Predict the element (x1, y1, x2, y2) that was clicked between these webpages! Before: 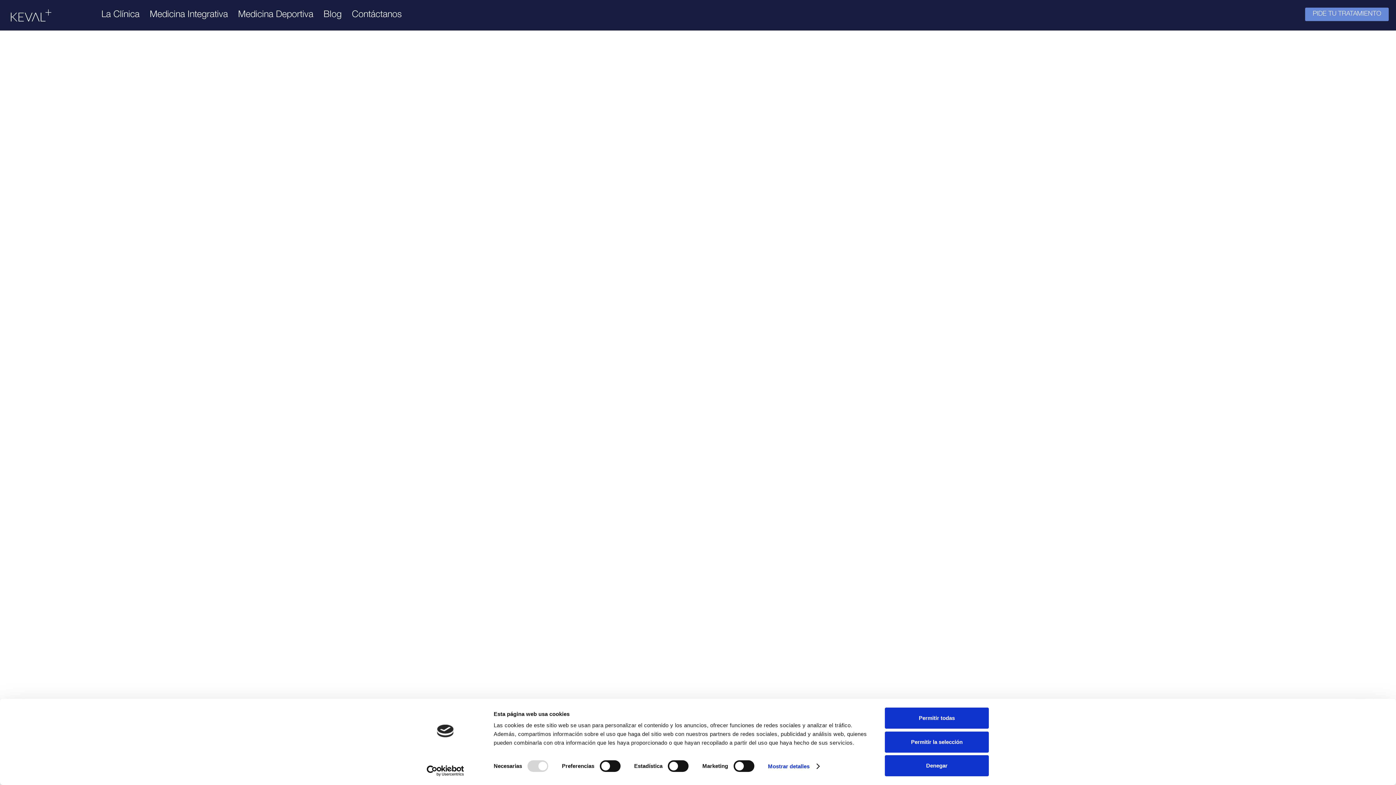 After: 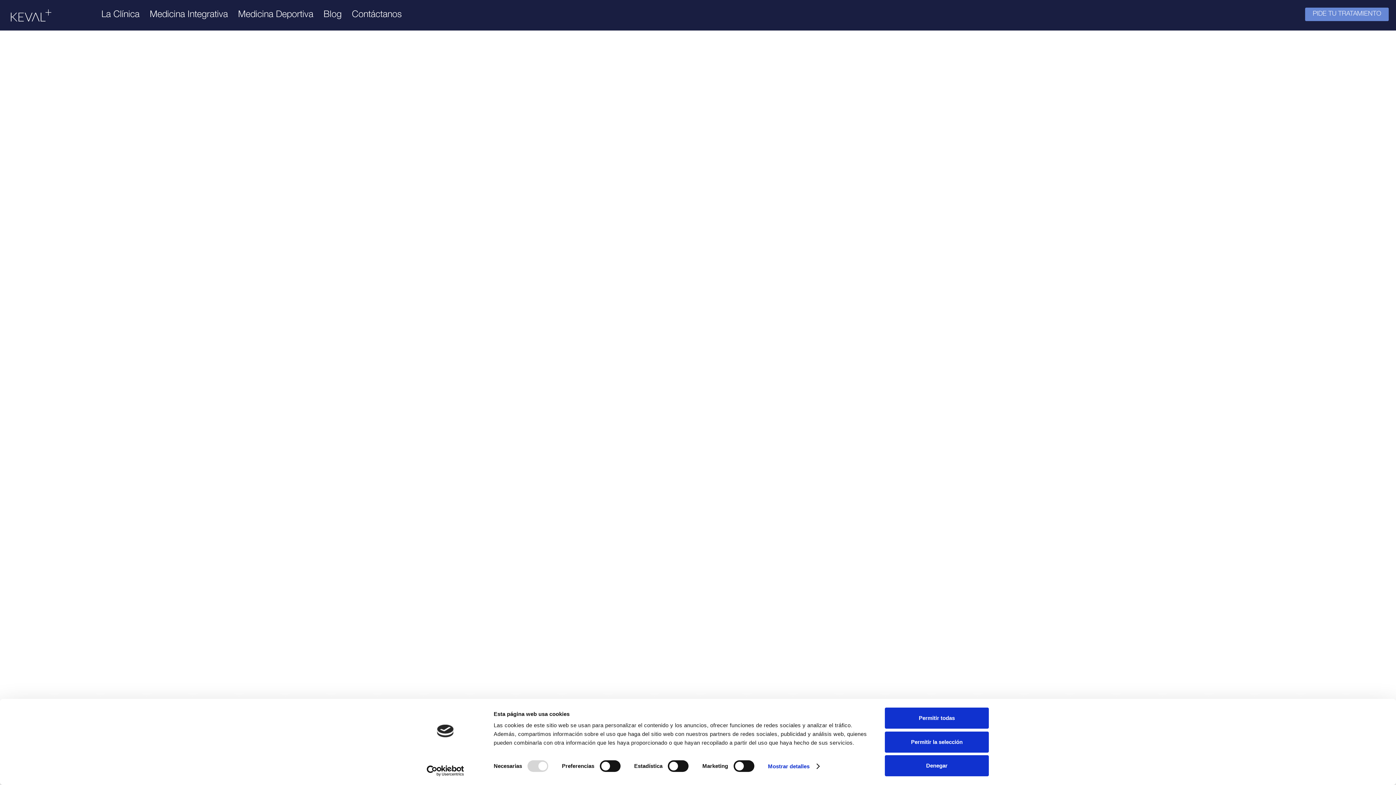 Action: label: Rendimiento Deportivo Y Cómo Descansar Para Mejorarlo bbox: (547, 390, 709, 397)